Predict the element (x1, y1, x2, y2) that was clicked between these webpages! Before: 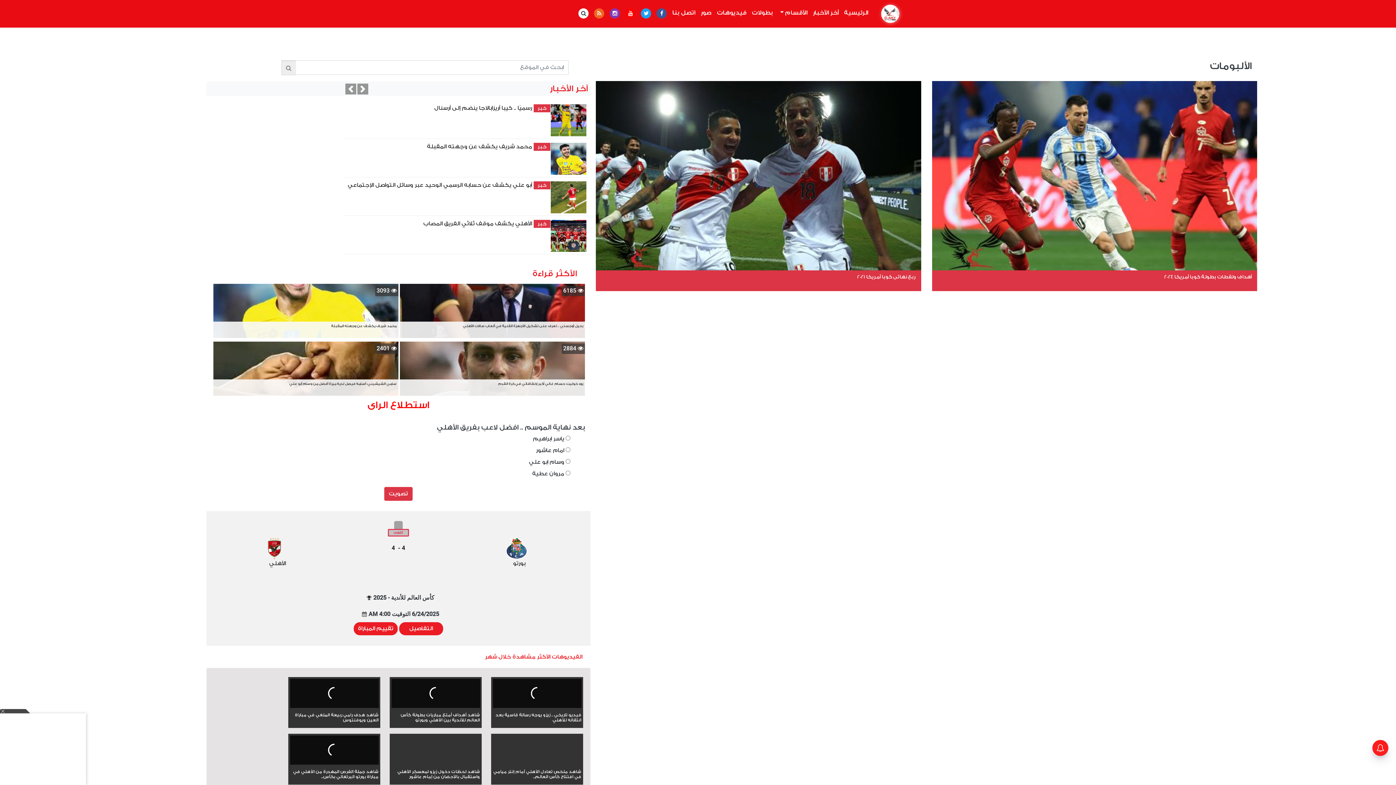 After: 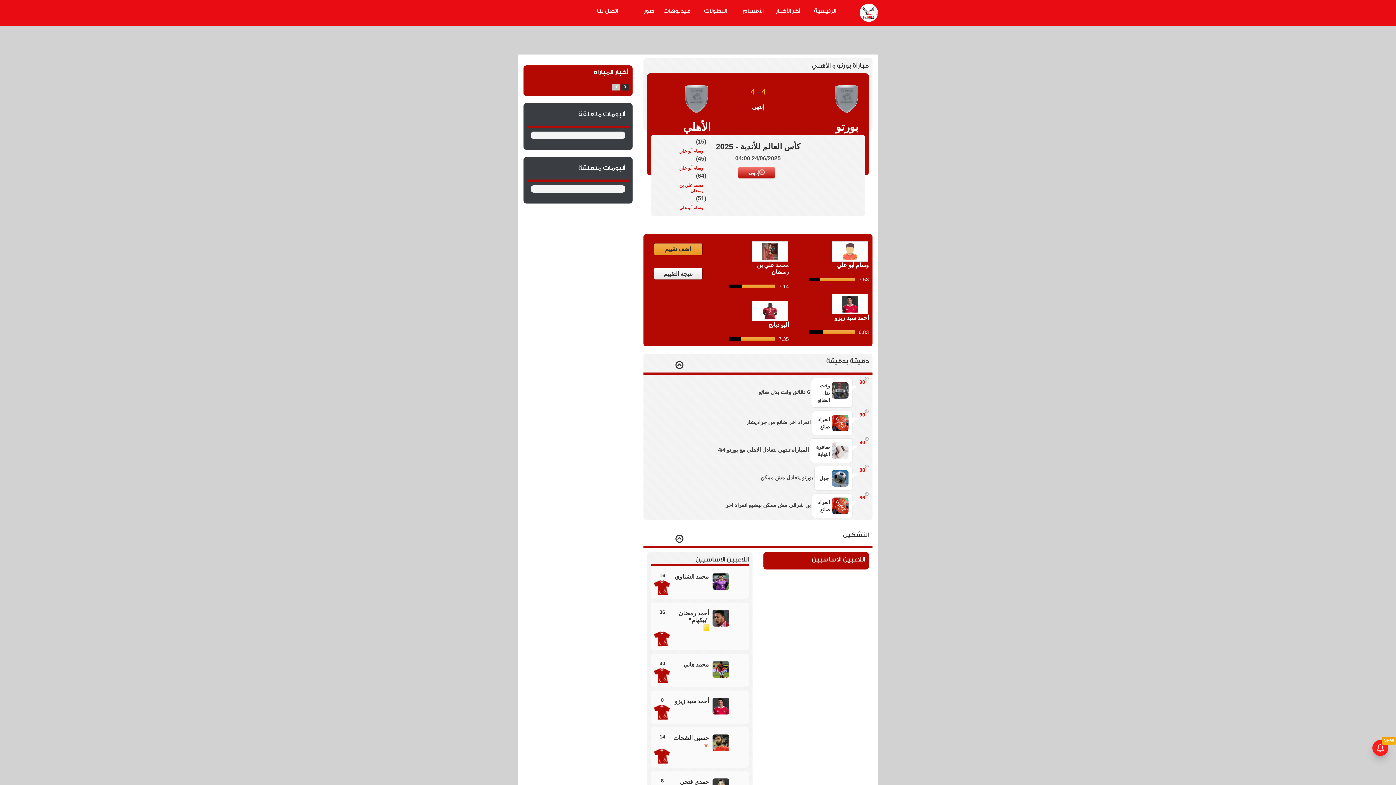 Action: bbox: (400, 544, 405, 551) label: 4 